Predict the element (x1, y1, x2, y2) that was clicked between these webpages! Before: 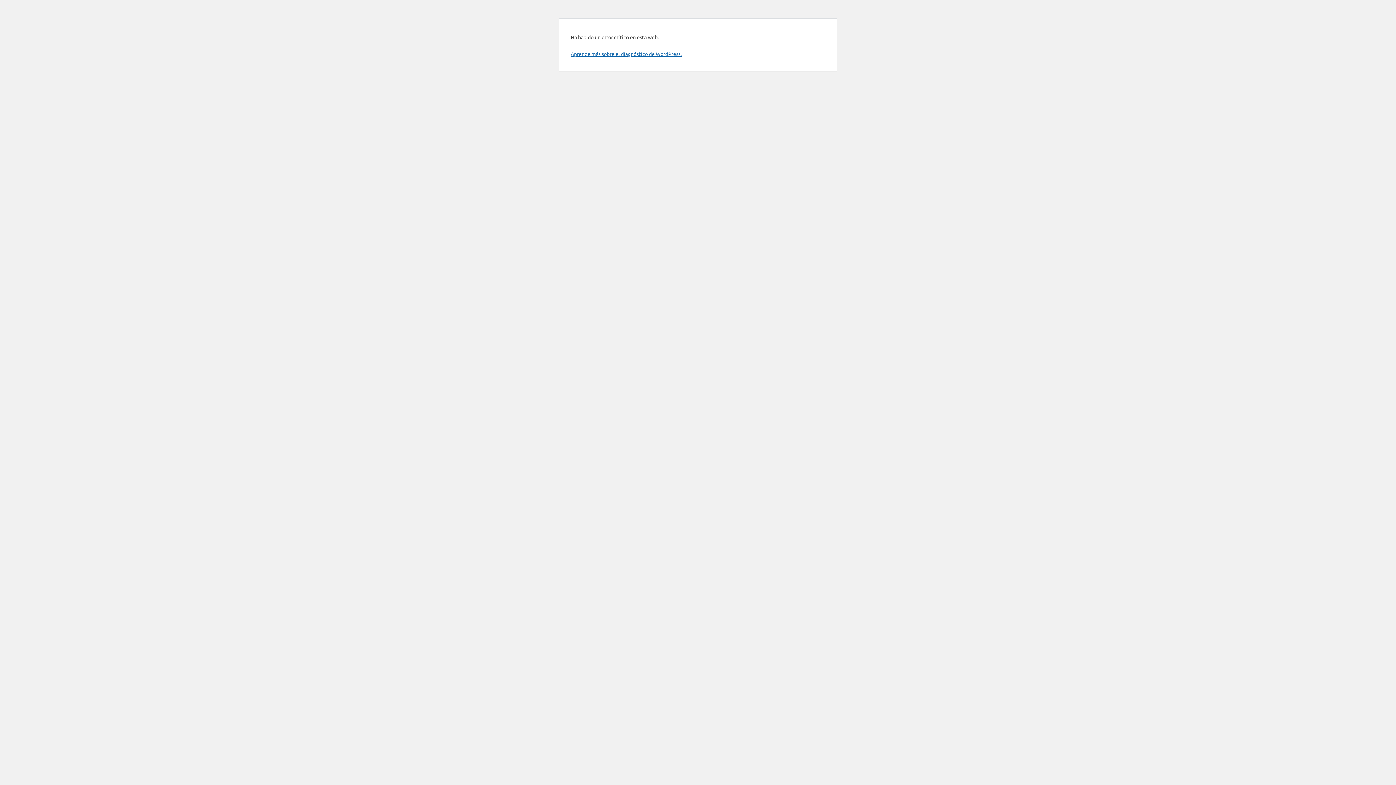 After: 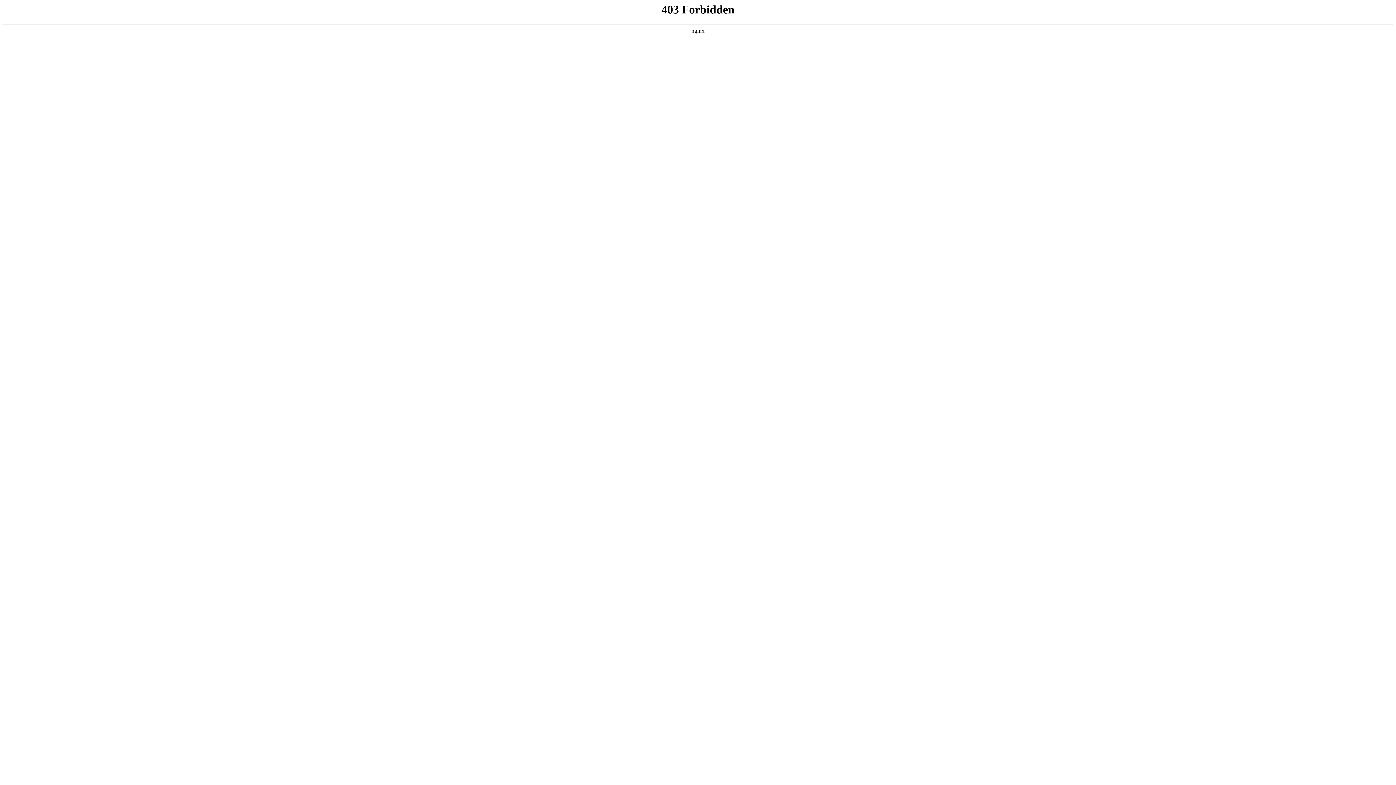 Action: label: Aprende más sobre el diagnóstico de WordPress. bbox: (570, 50, 681, 57)